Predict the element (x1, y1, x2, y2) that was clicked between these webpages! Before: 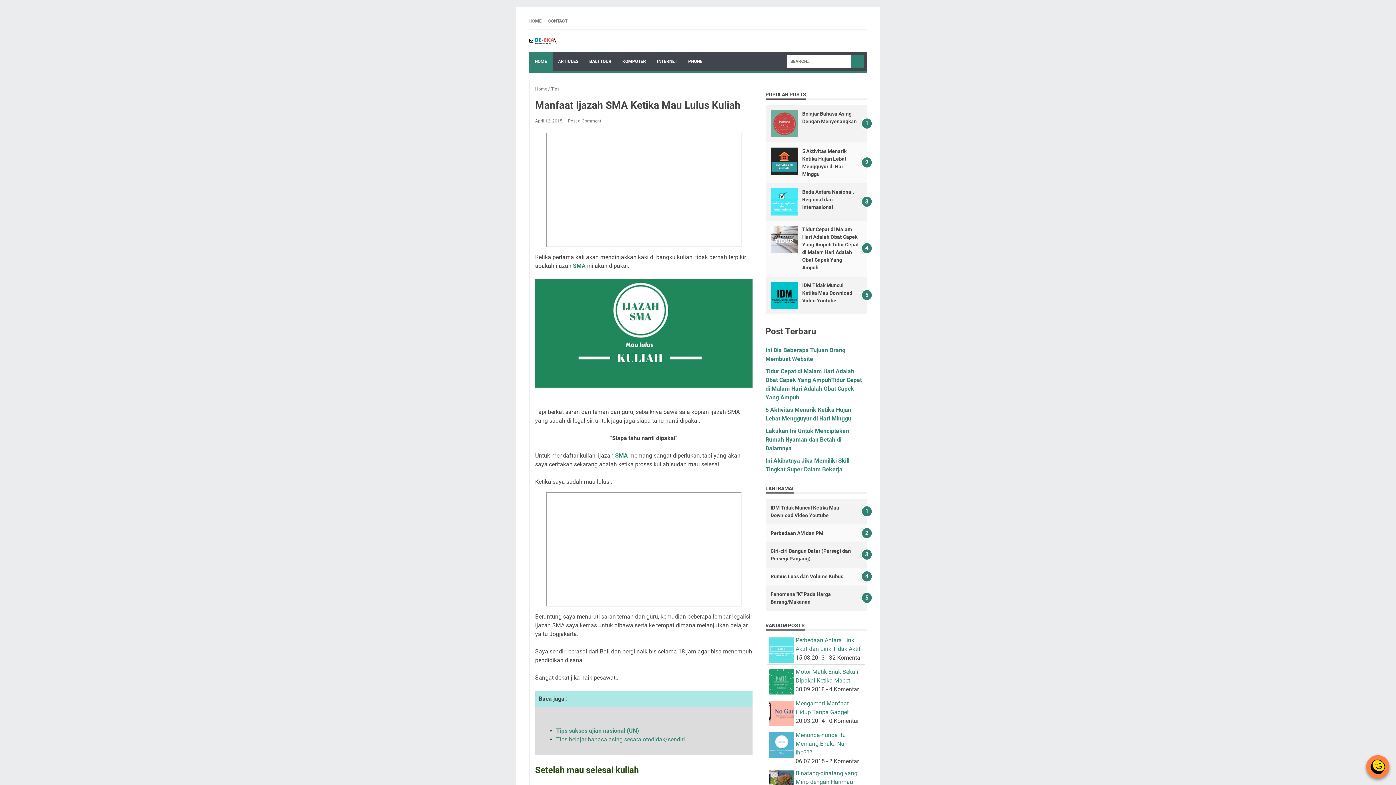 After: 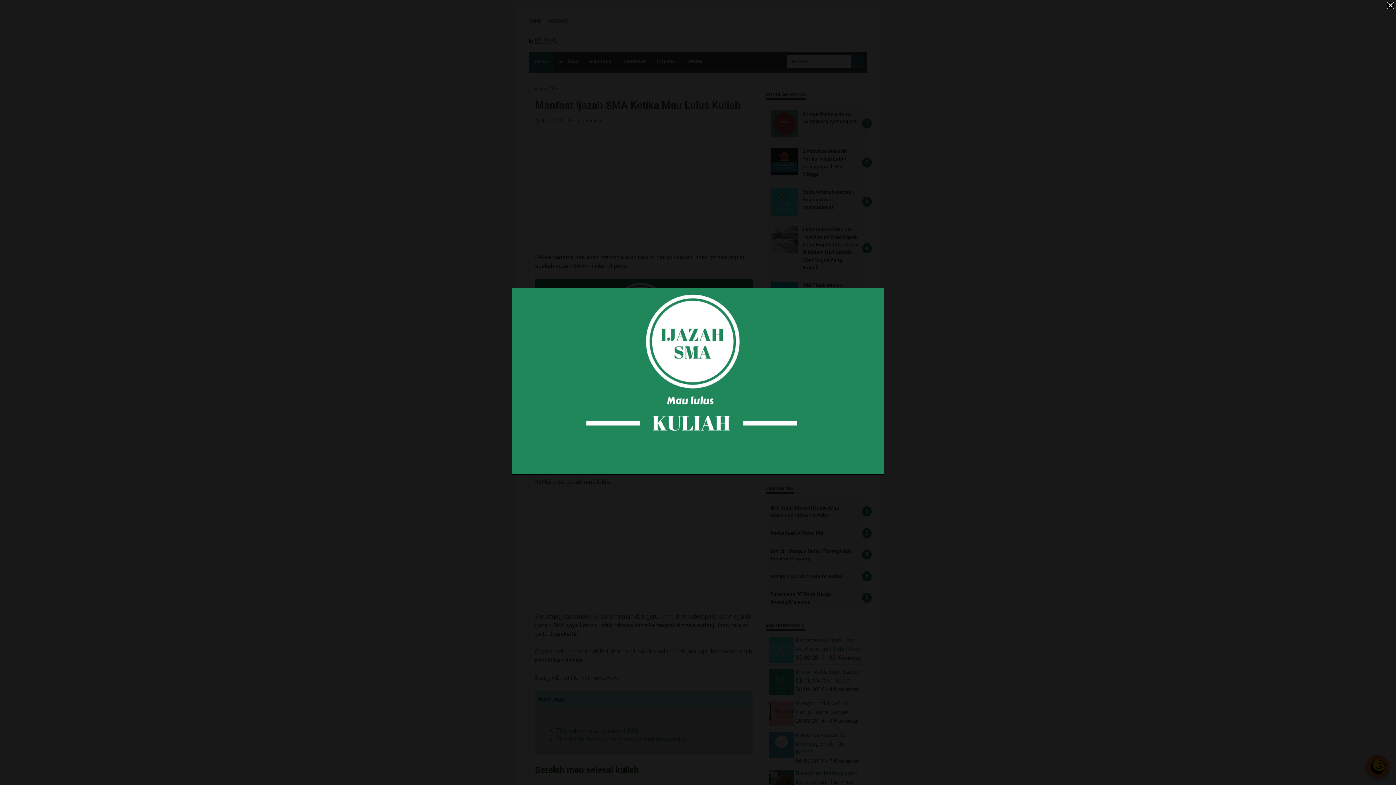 Action: bbox: (535, 279, 752, 390)